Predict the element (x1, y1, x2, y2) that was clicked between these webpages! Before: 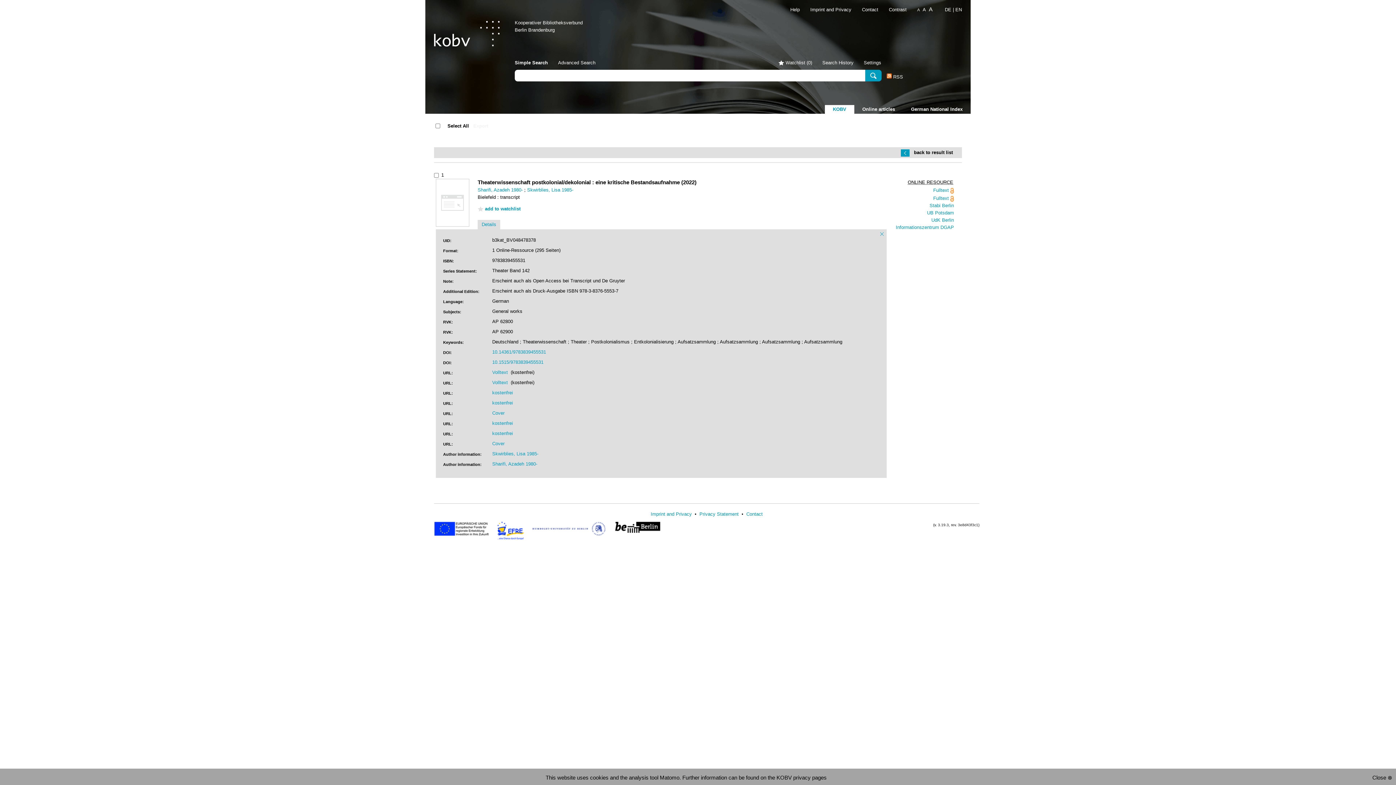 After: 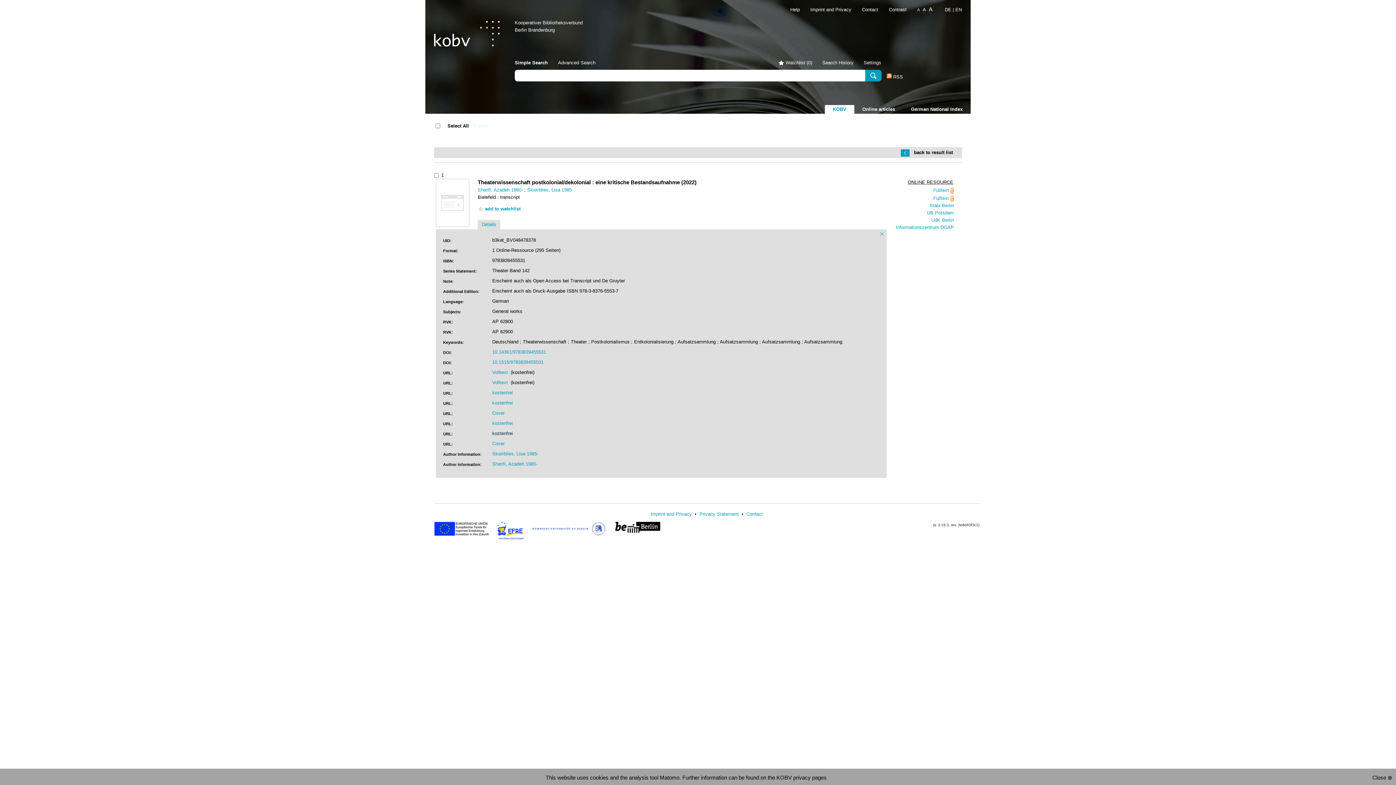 Action: bbox: (492, 430, 513, 436) label: kostenfrei